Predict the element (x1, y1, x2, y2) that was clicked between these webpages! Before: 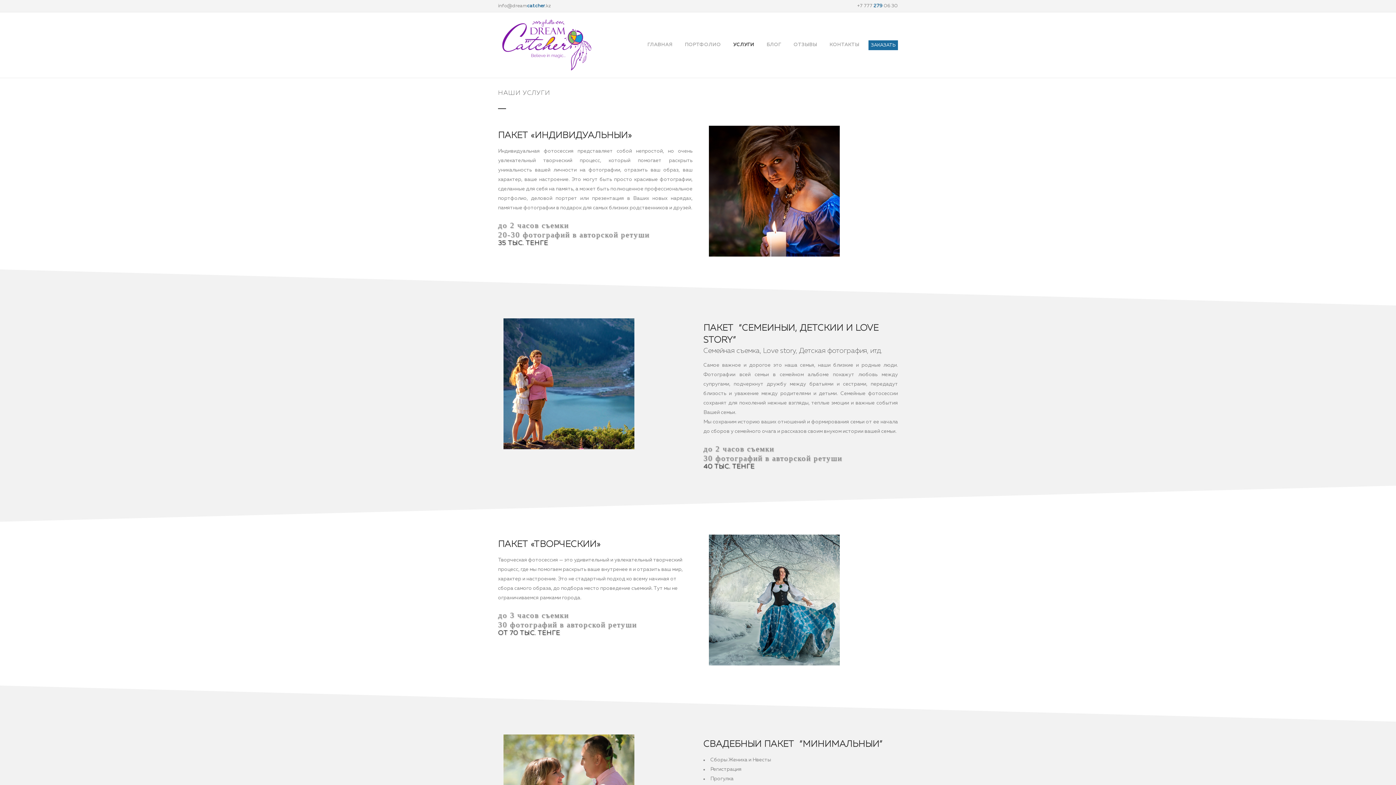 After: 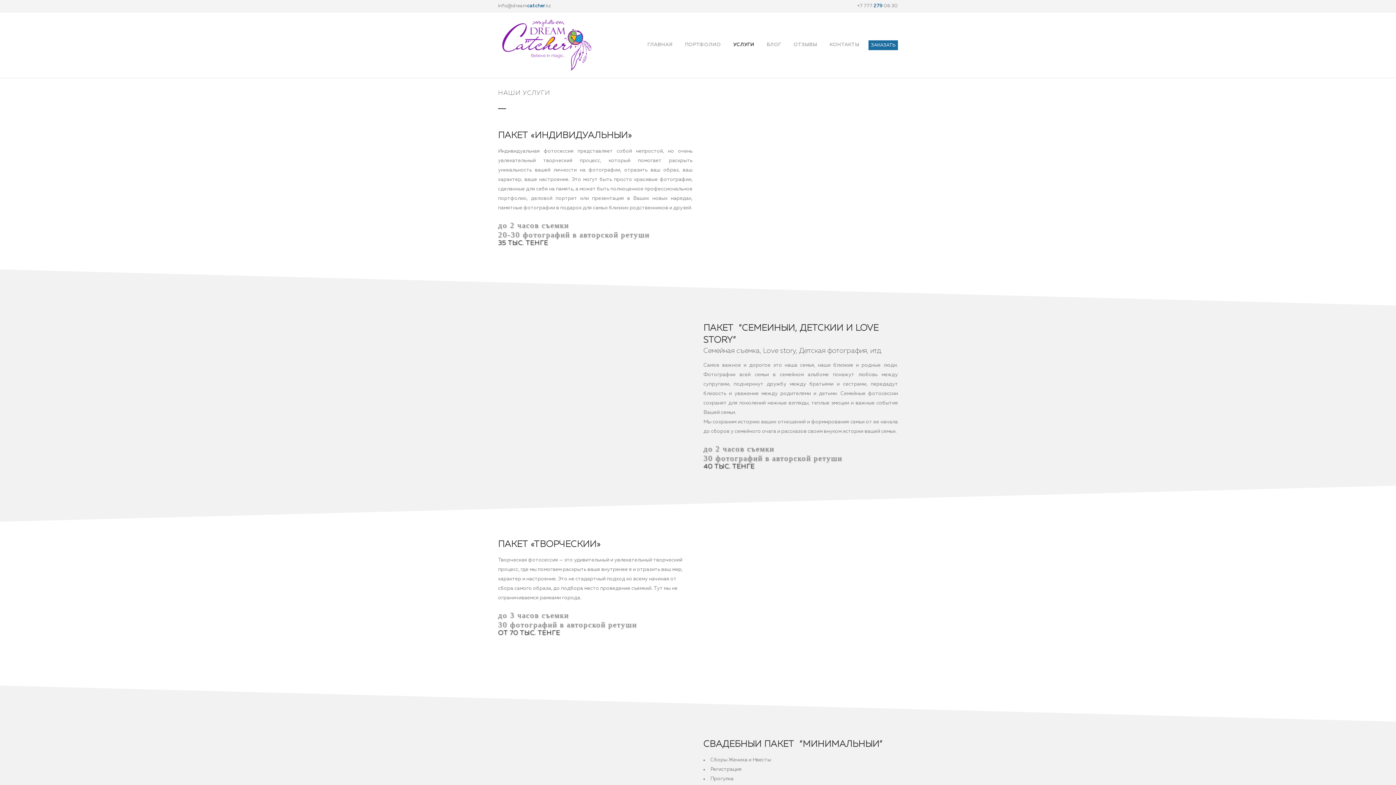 Action: label: УСЛУГИ bbox: (727, 17, 760, 72)